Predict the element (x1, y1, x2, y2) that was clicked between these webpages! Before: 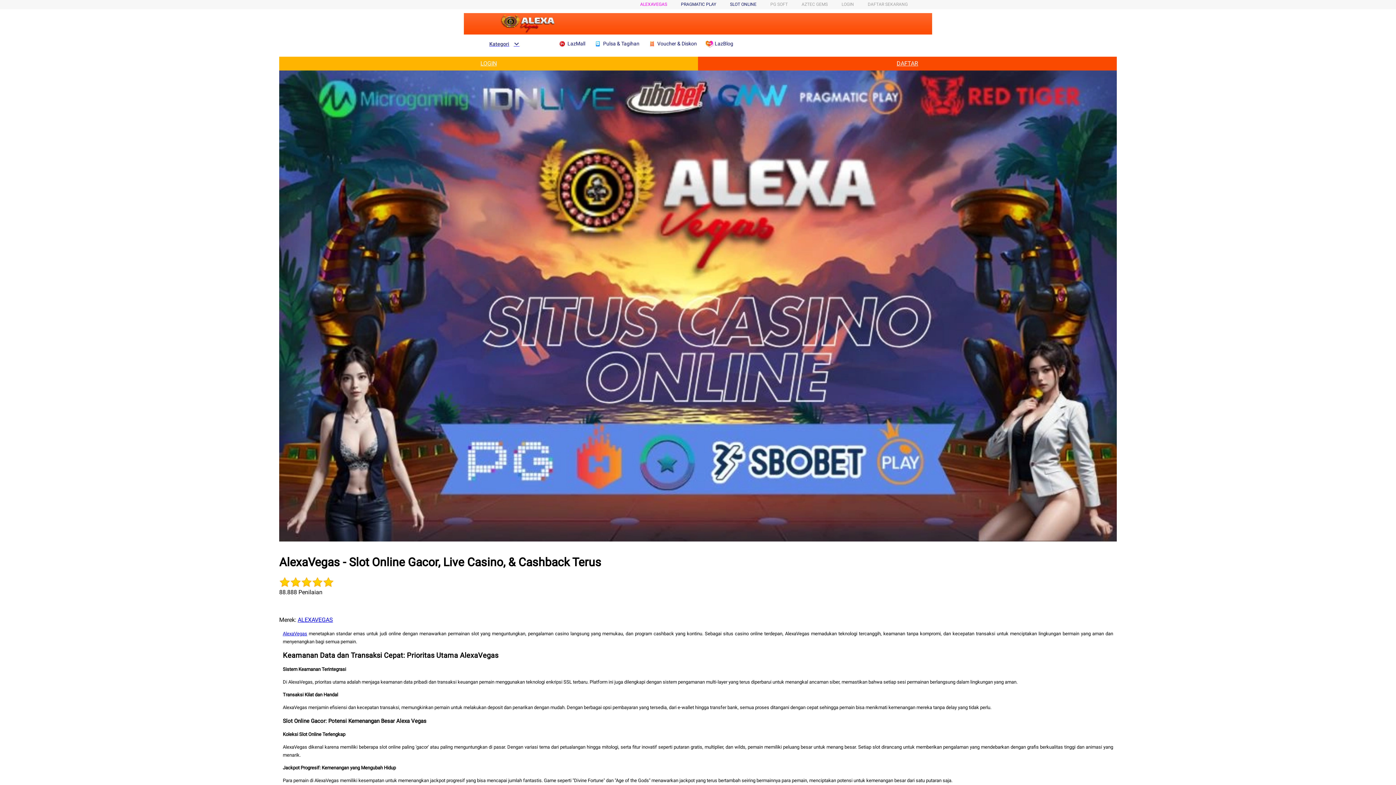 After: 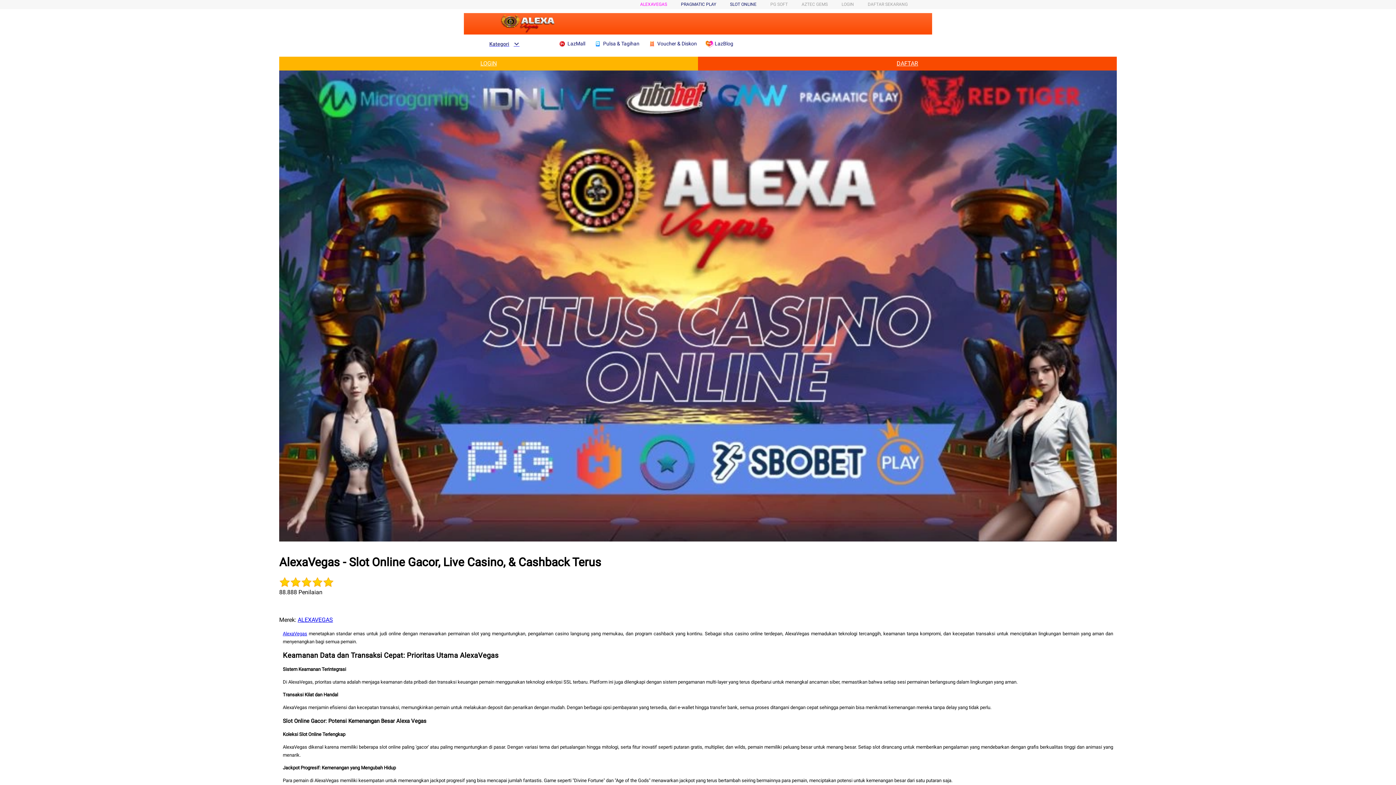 Action: label: AlexaVegas bbox: (282, 631, 307, 636)